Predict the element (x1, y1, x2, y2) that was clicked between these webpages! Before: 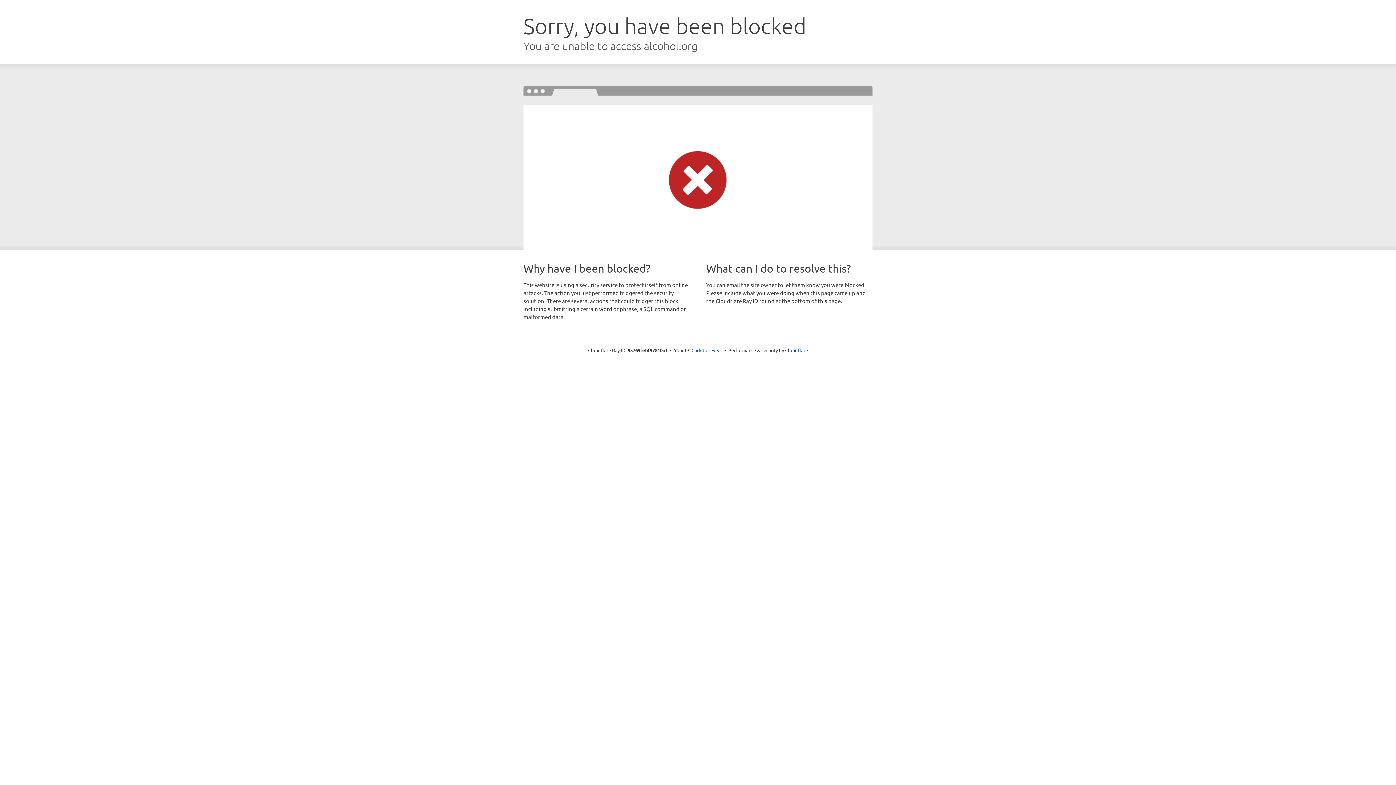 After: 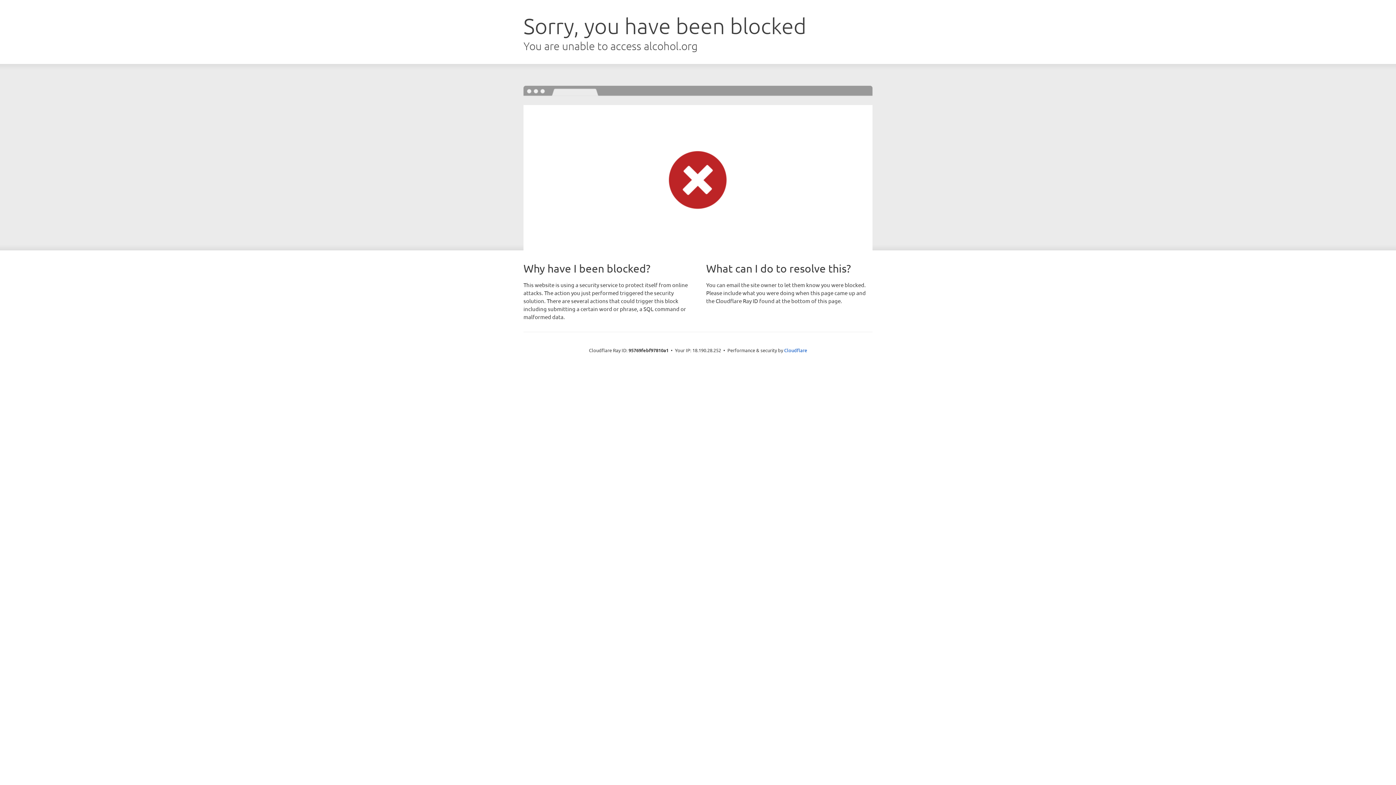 Action: bbox: (691, 346, 722, 353) label: Click to reveal